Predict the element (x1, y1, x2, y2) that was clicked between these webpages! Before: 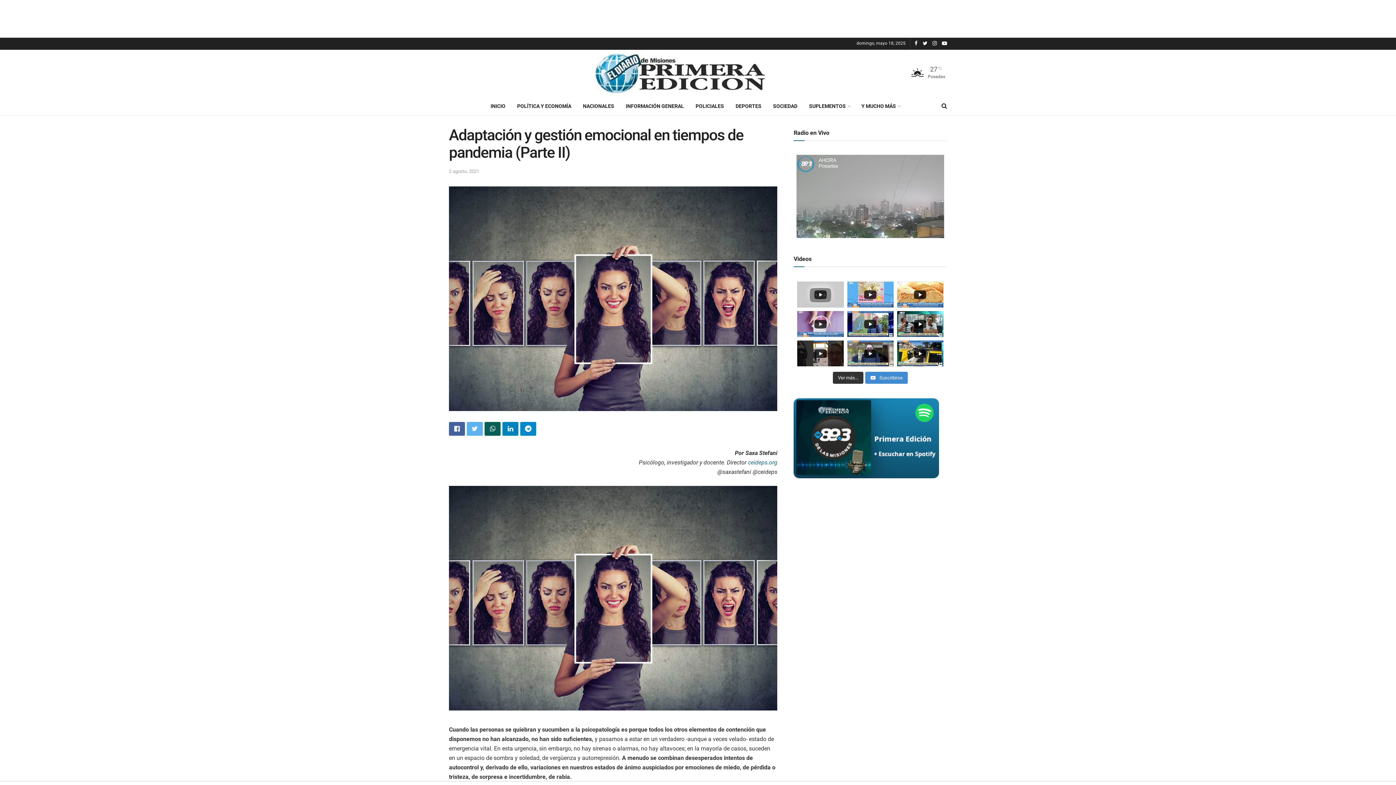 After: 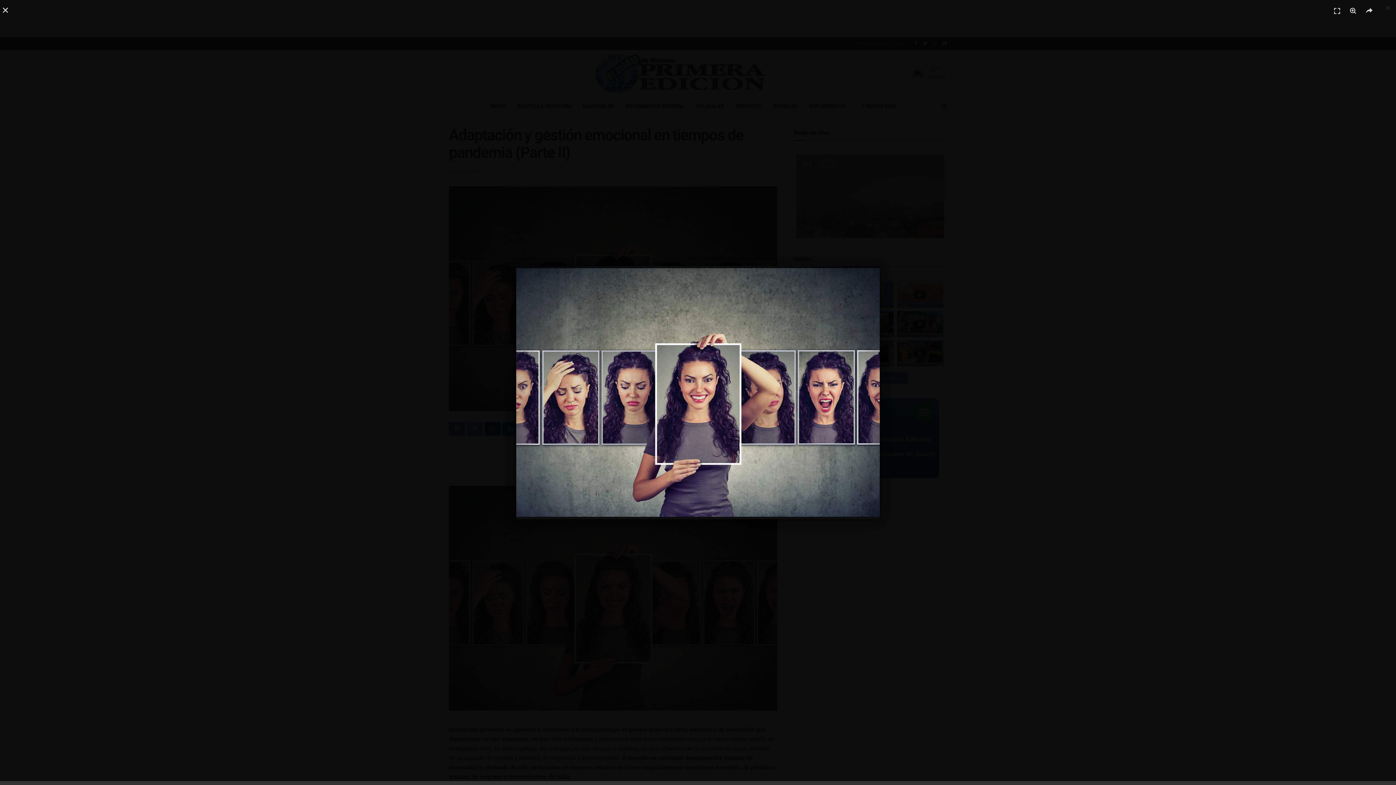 Action: bbox: (449, 186, 777, 411)